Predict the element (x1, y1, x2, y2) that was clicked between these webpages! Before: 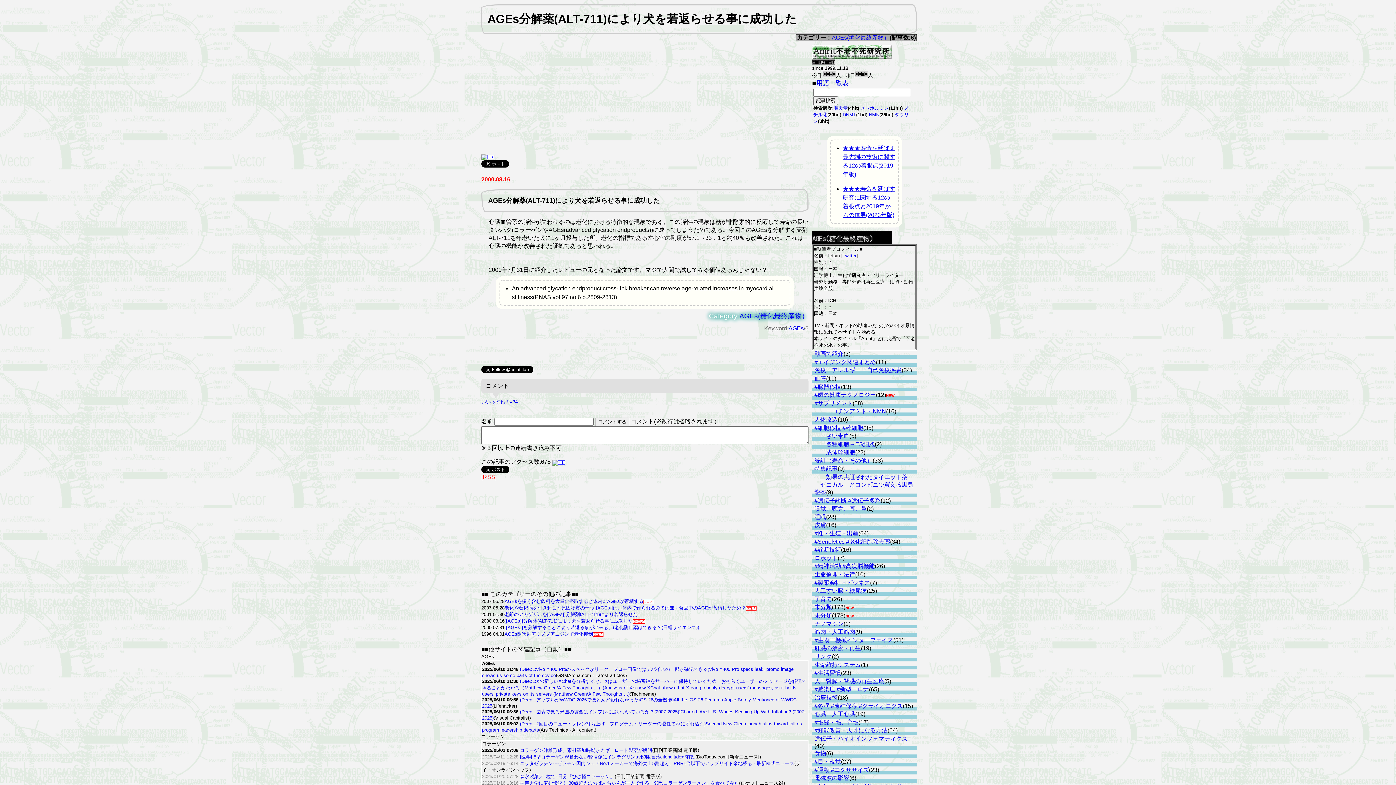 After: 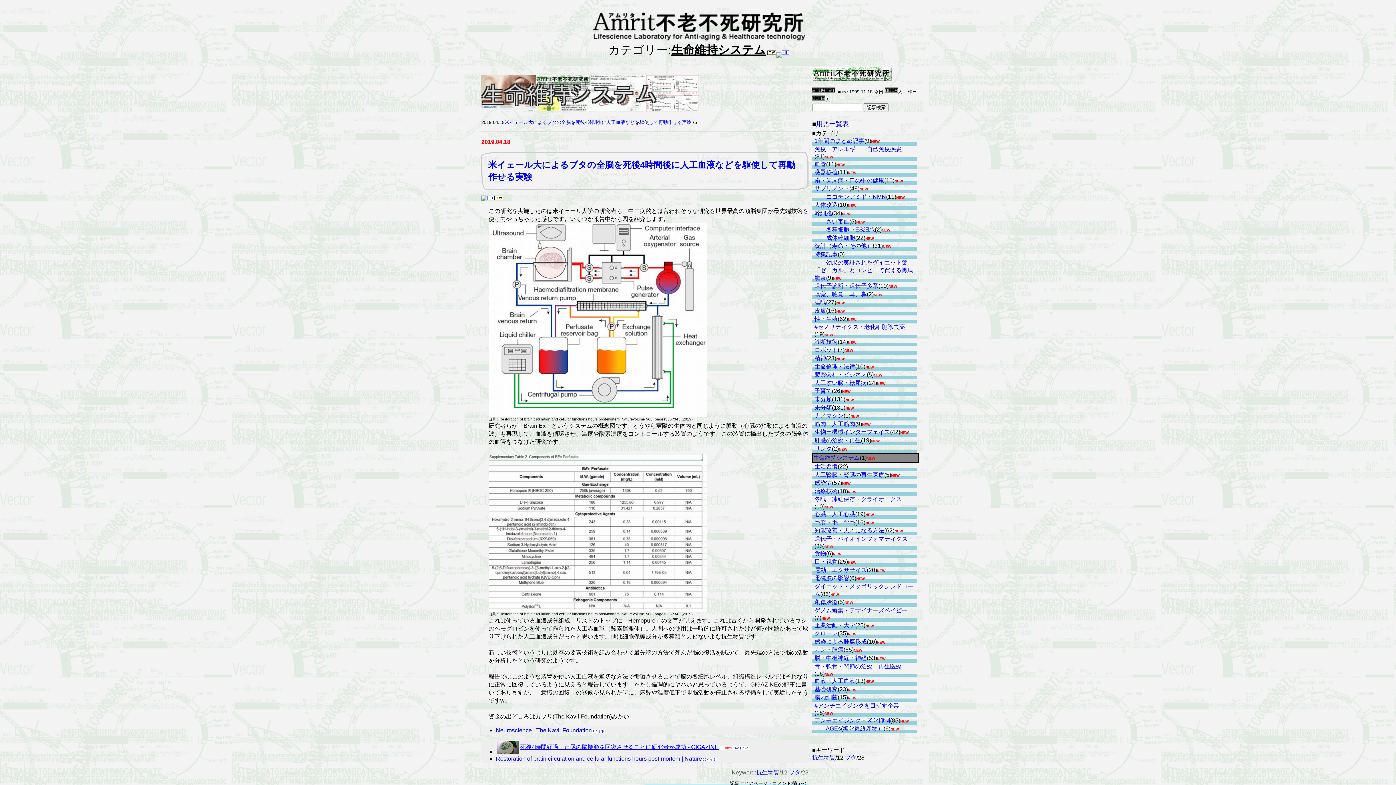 Action: label: 生命維持システム bbox: (814, 662, 861, 668)